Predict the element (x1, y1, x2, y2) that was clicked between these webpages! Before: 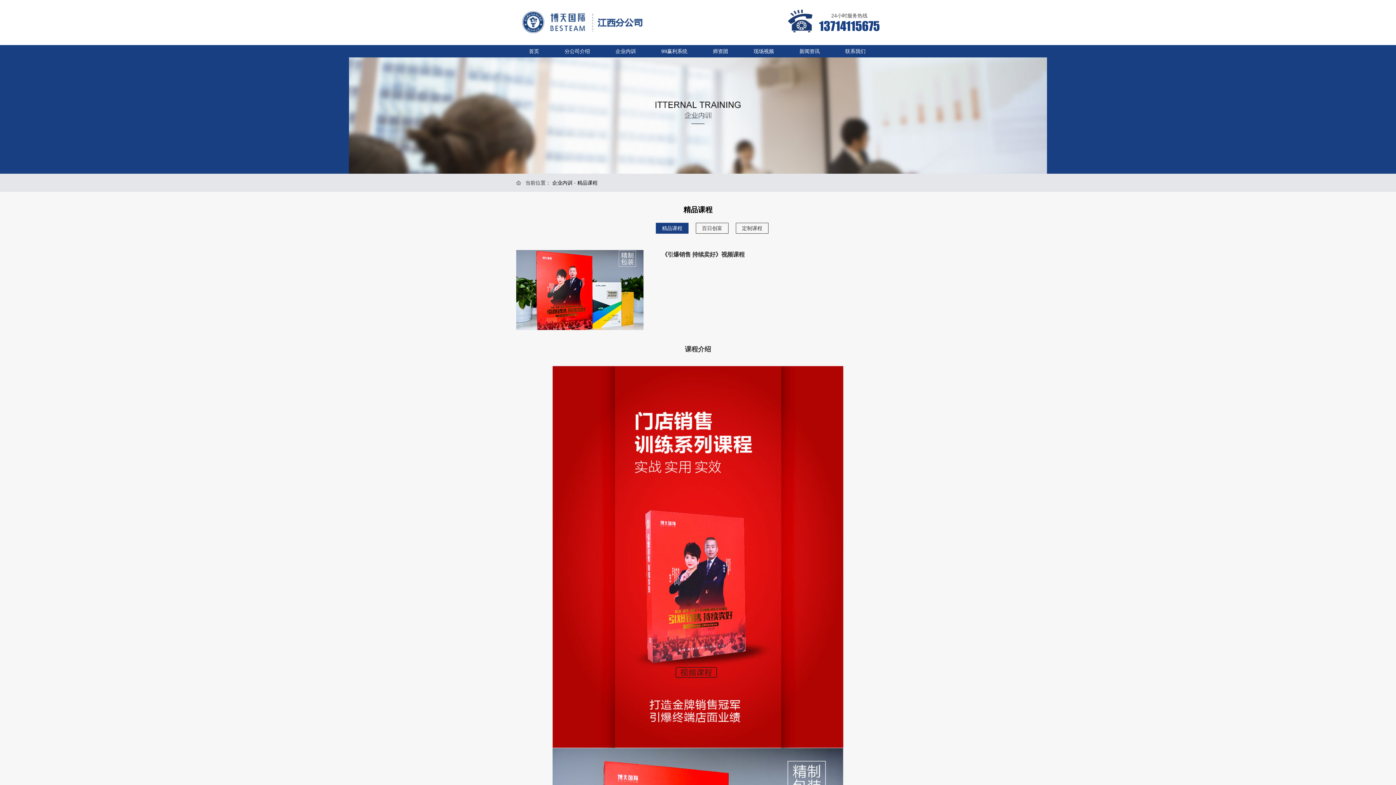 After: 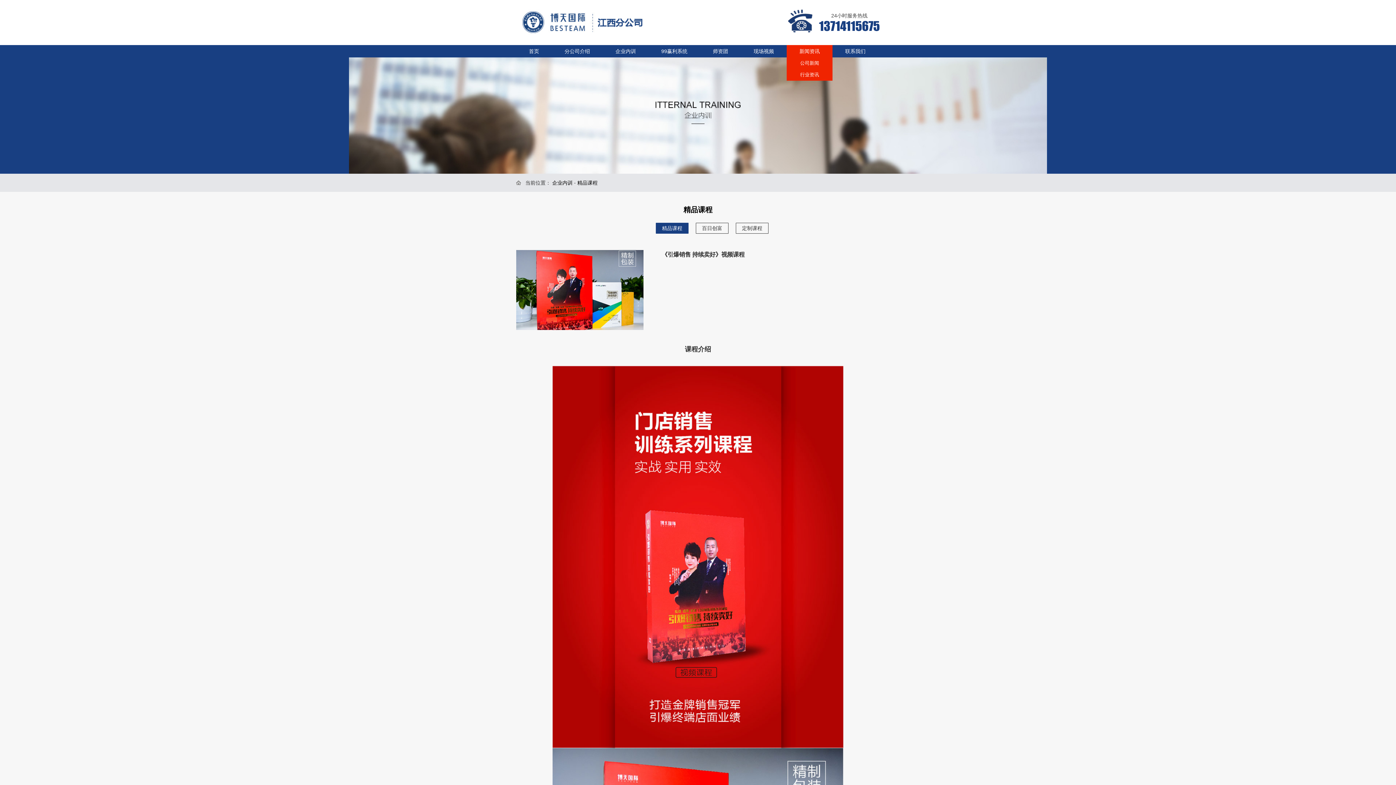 Action: bbox: (786, 45, 832, 57) label: 新闻资讯